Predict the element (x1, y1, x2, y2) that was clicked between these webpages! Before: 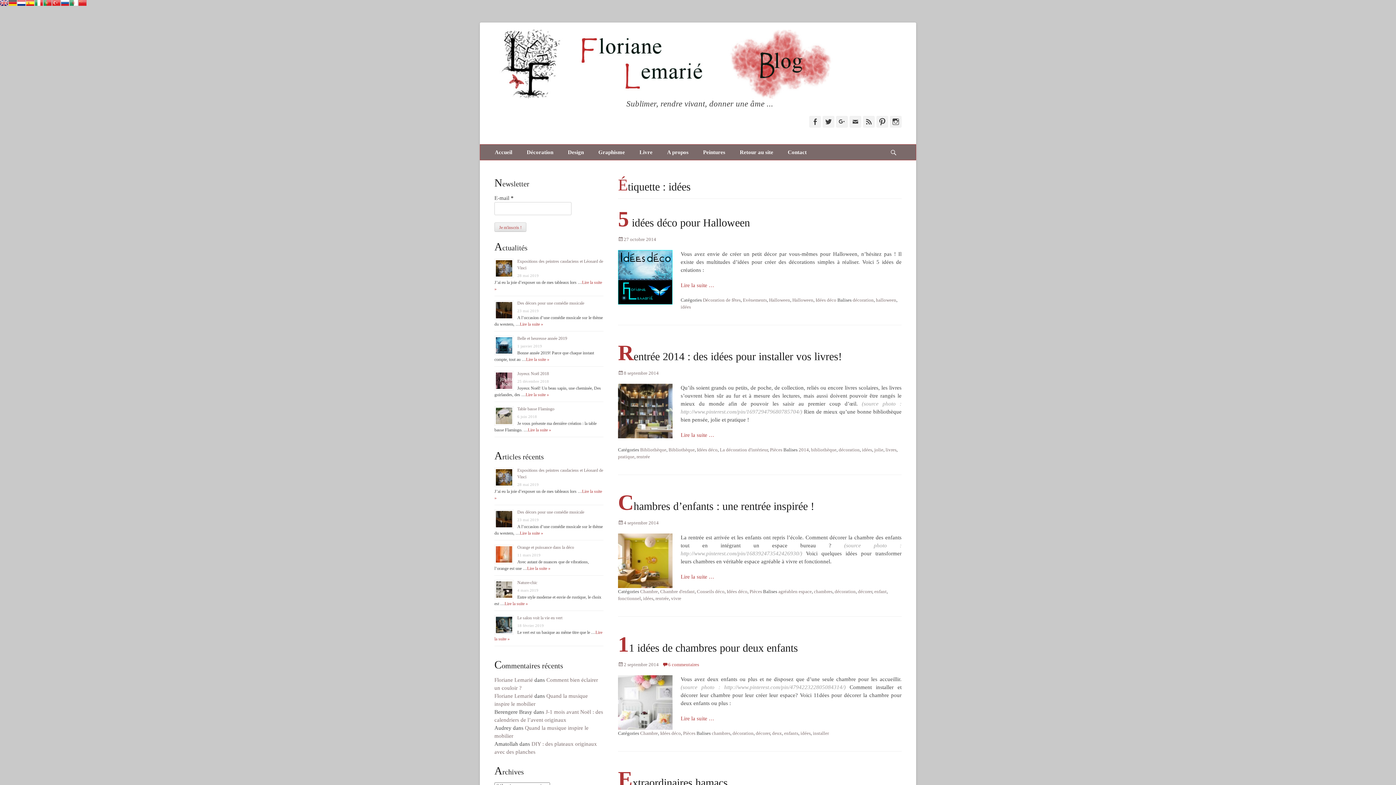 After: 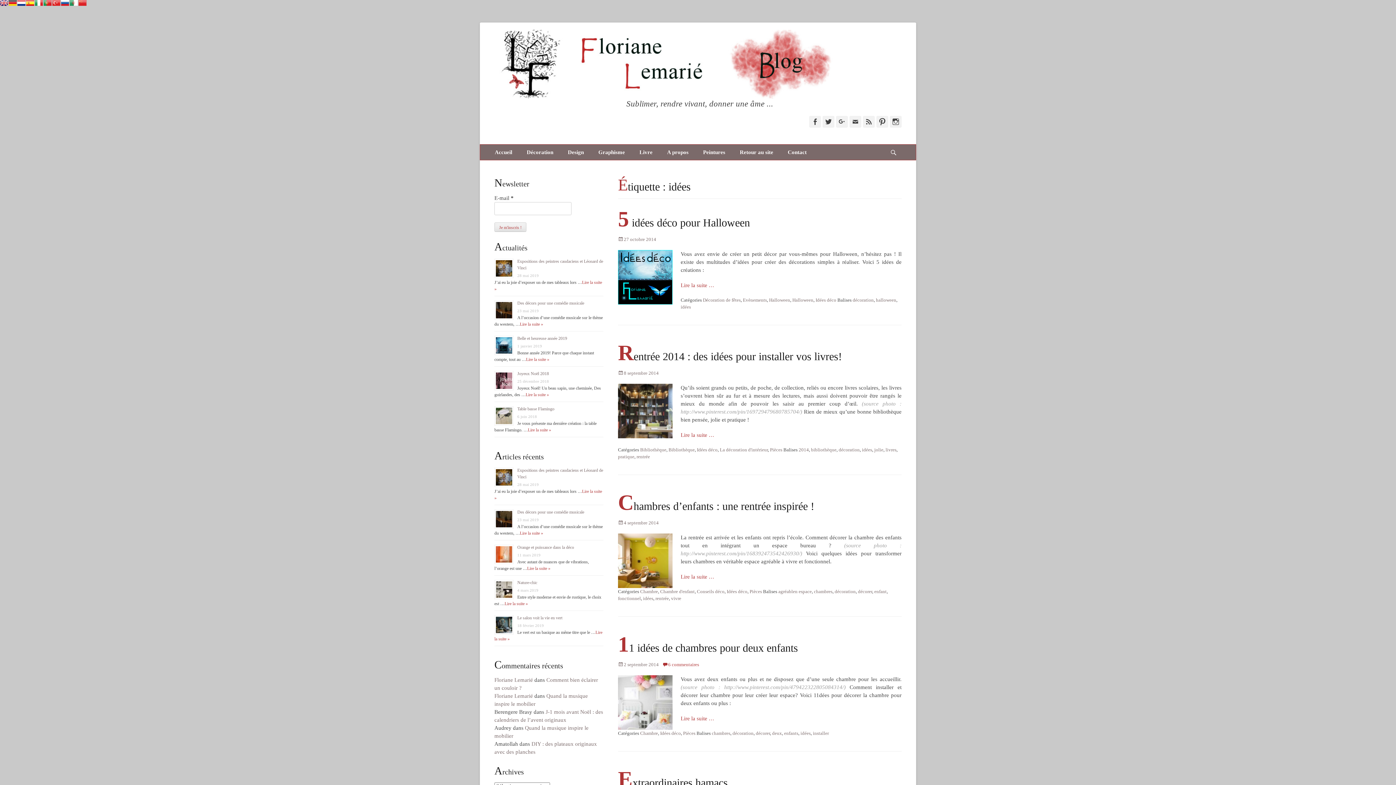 Action: bbox: (0, 0, 8, 5)